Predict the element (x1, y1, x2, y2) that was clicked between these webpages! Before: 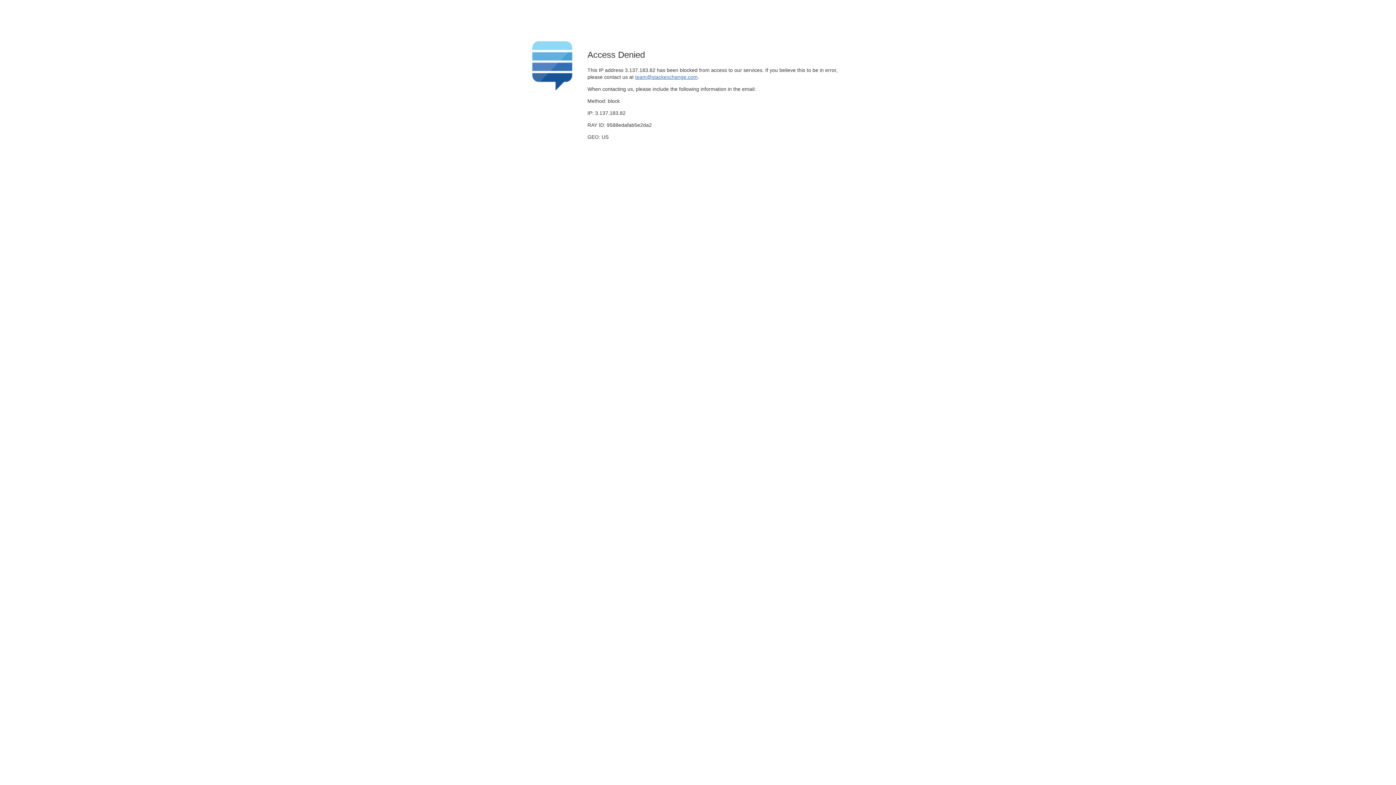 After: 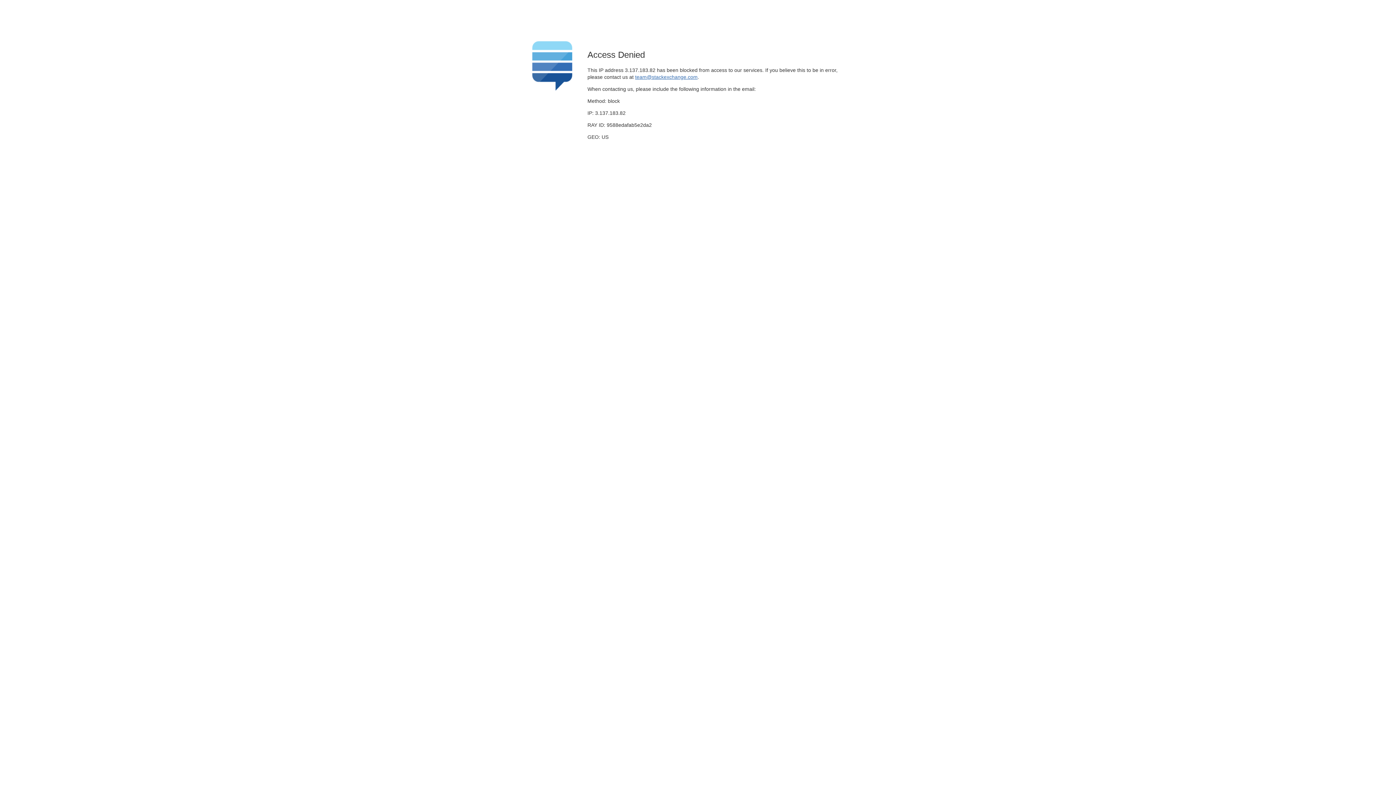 Action: label: team@stackexchange.com bbox: (635, 74, 697, 79)